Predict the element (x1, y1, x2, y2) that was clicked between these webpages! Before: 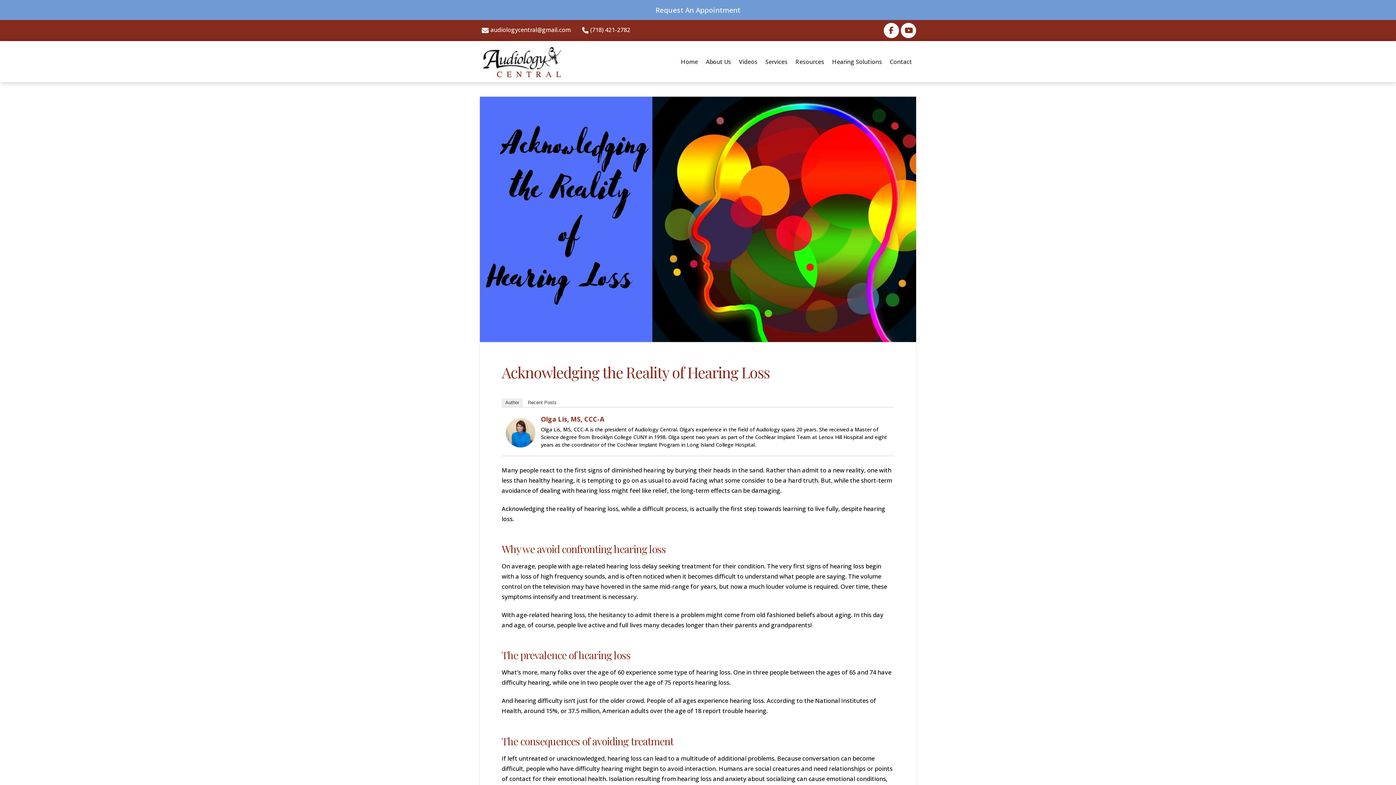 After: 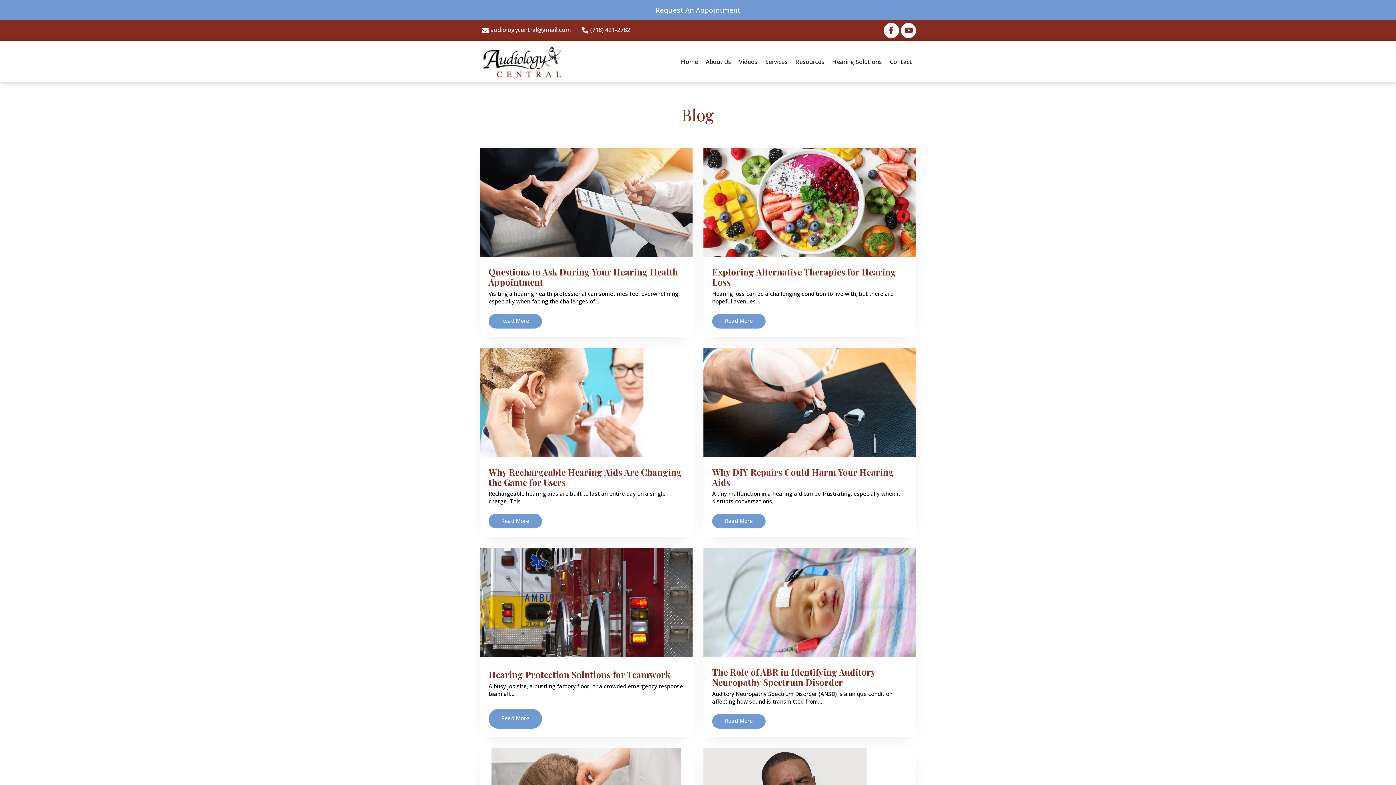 Action: bbox: (541, 414, 604, 423) label: Olga Lis, MS, CCC-A